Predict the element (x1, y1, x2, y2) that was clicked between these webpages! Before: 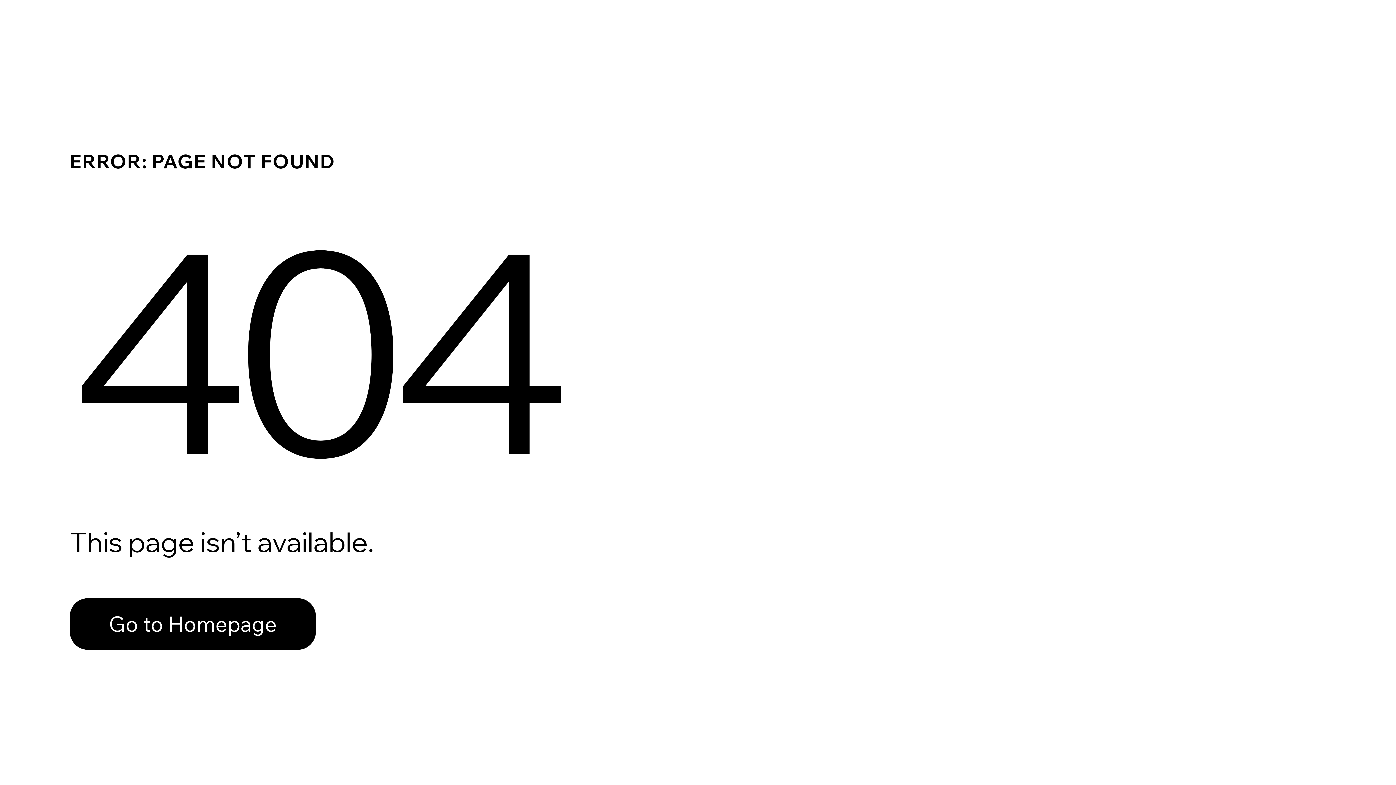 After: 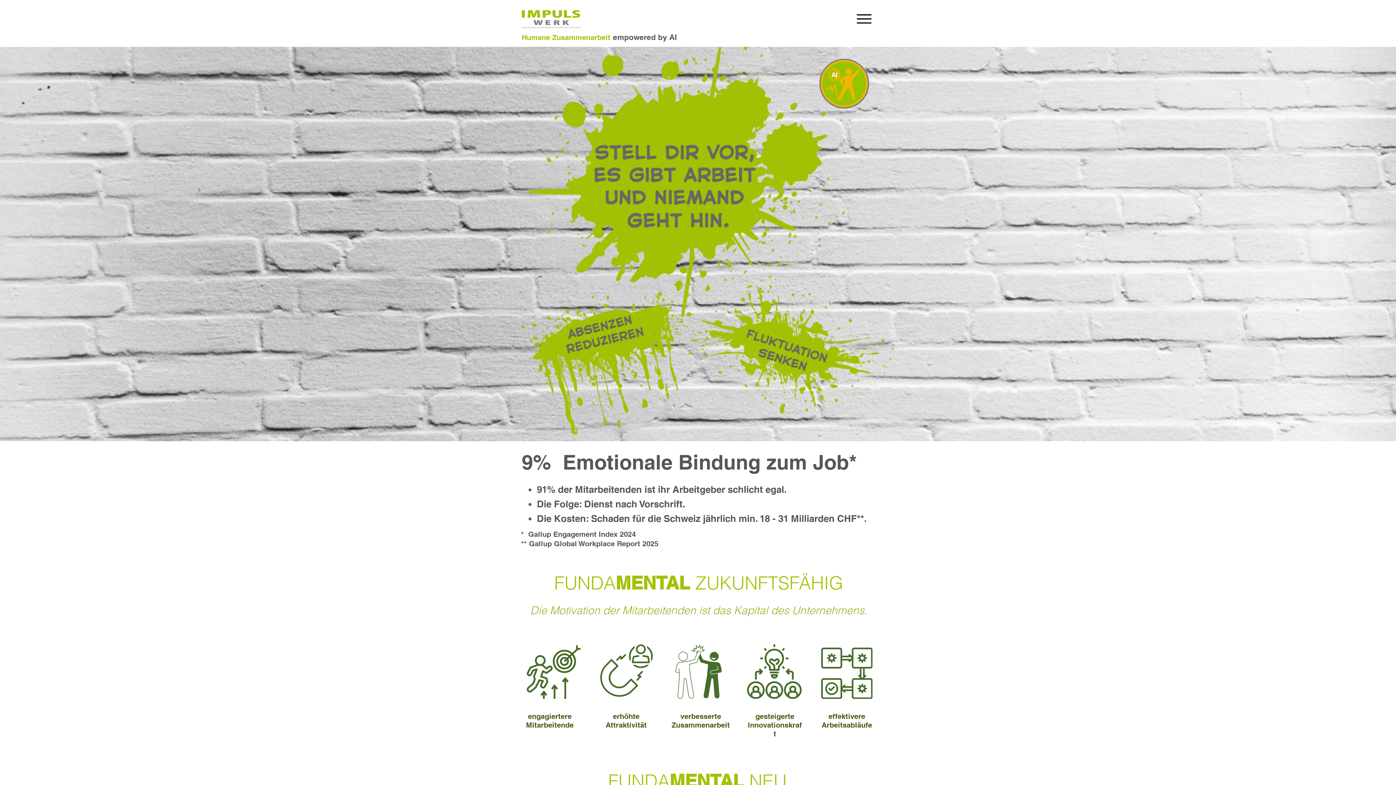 Action: label: Go to Homepage bbox: (69, 582, 768, 659)